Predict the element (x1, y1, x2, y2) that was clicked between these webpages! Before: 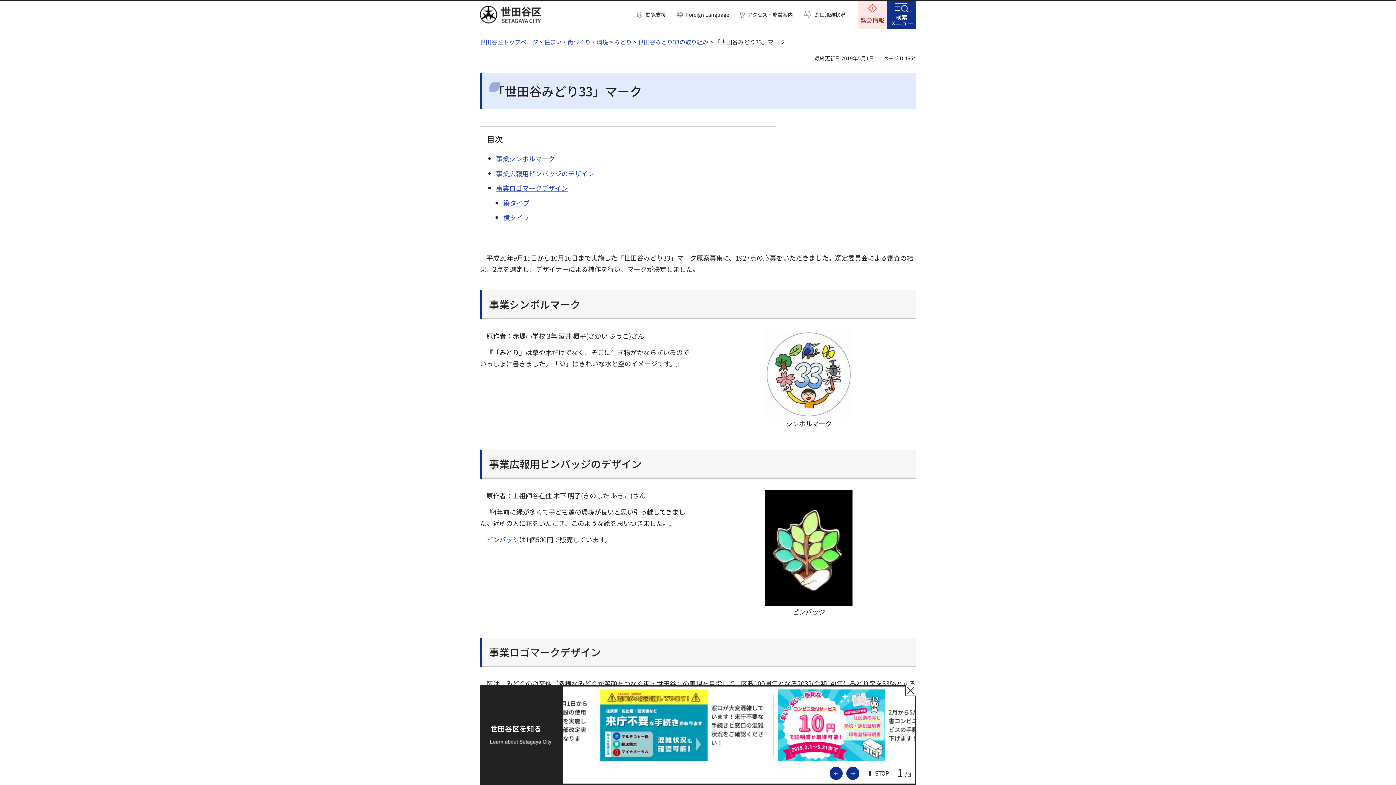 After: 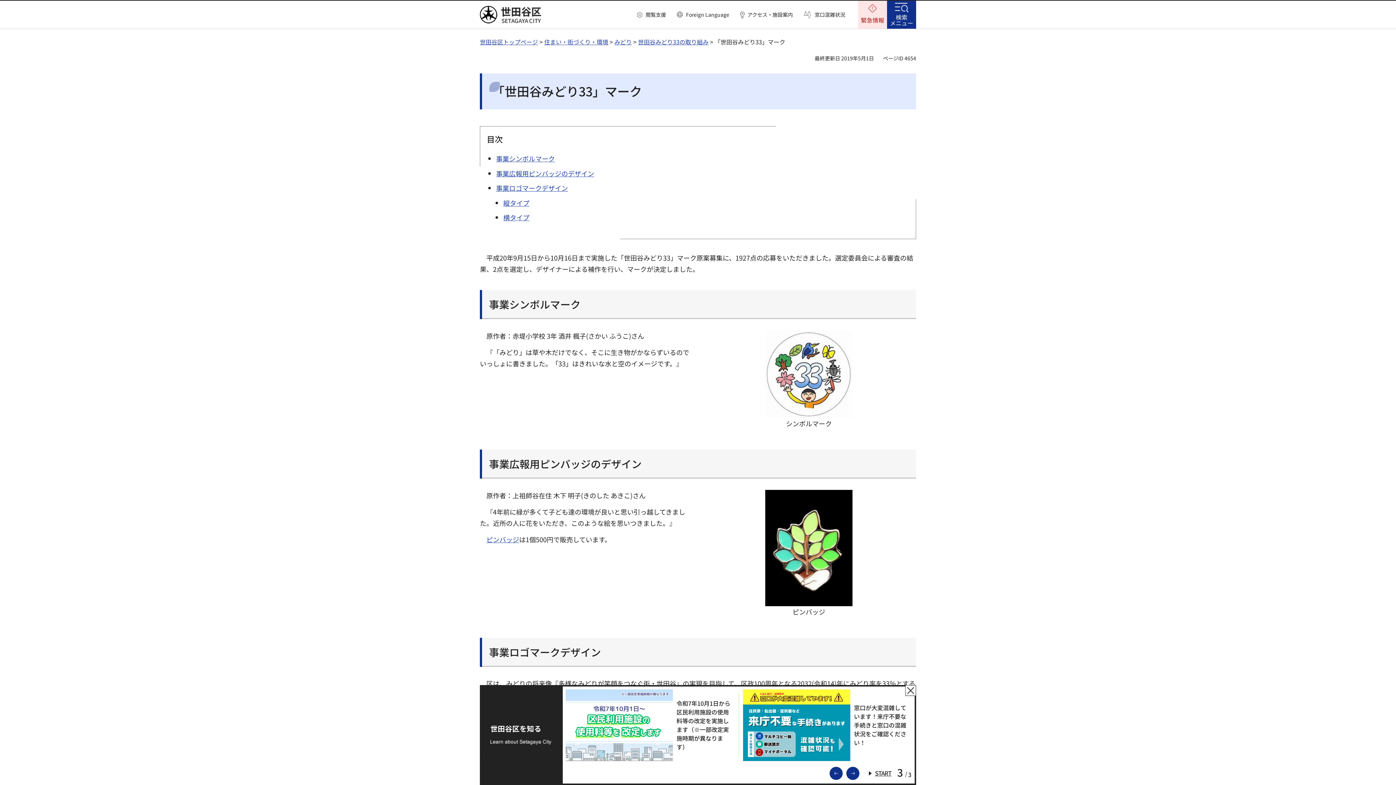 Action: label: Pause autoplay bbox: (869, 768, 894, 778)